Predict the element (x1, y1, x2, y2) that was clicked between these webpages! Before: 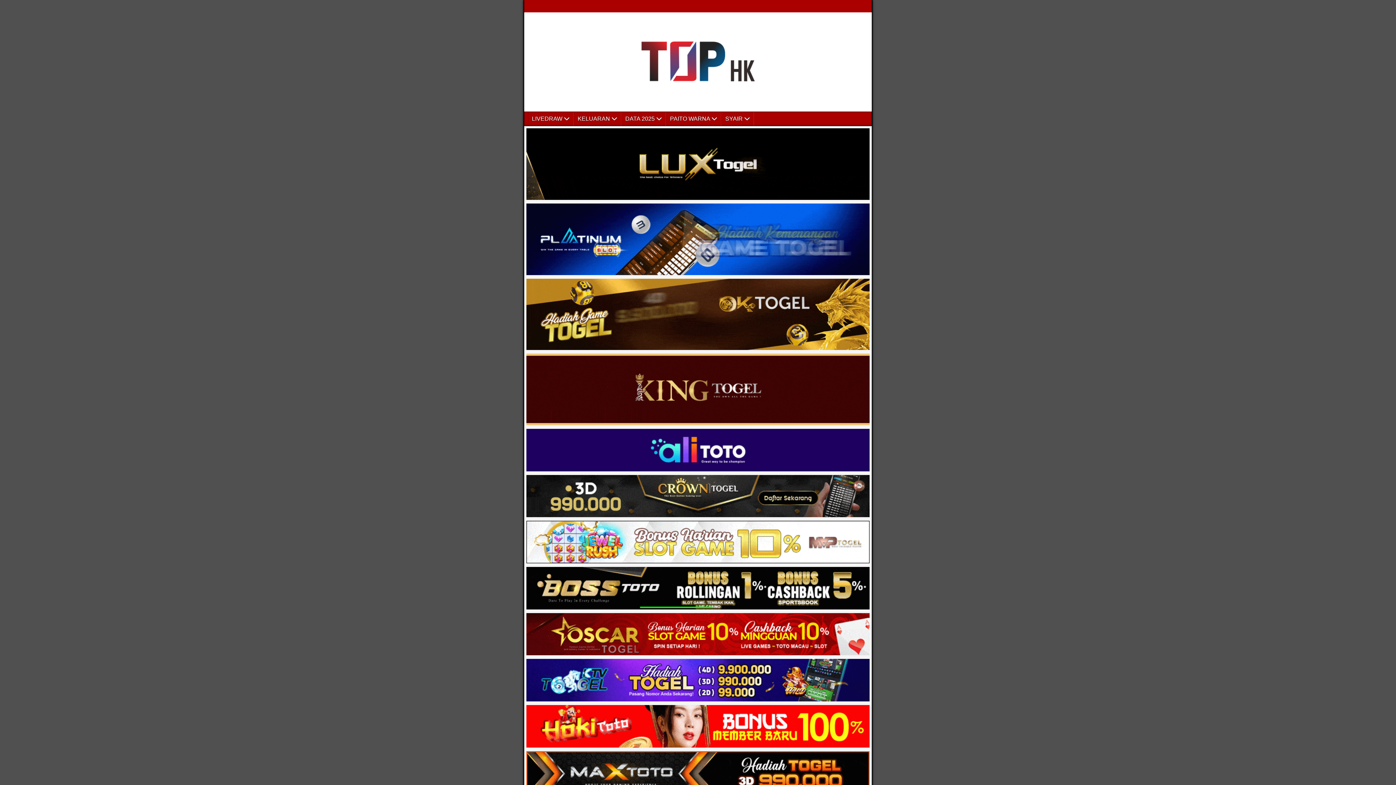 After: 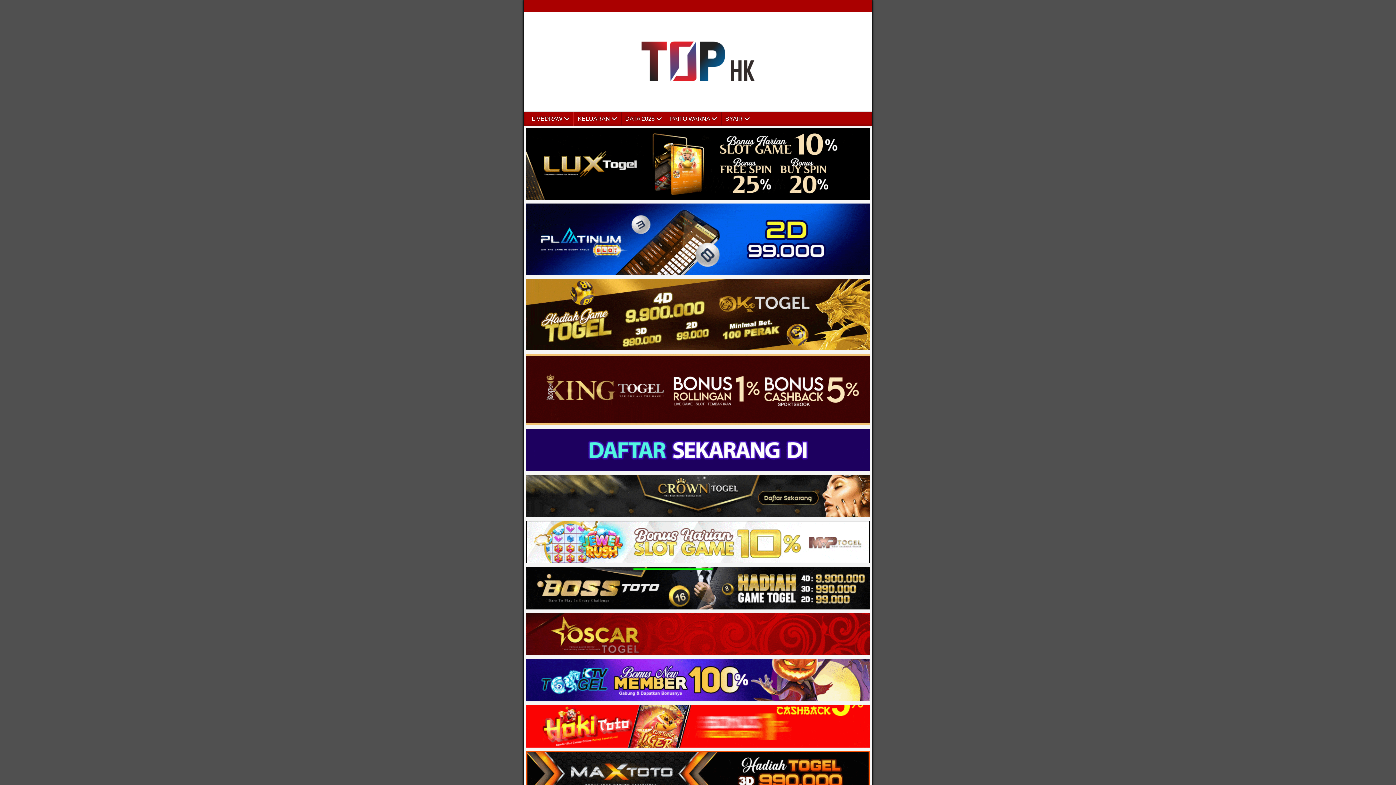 Action: bbox: (524, 346, 872, 352)